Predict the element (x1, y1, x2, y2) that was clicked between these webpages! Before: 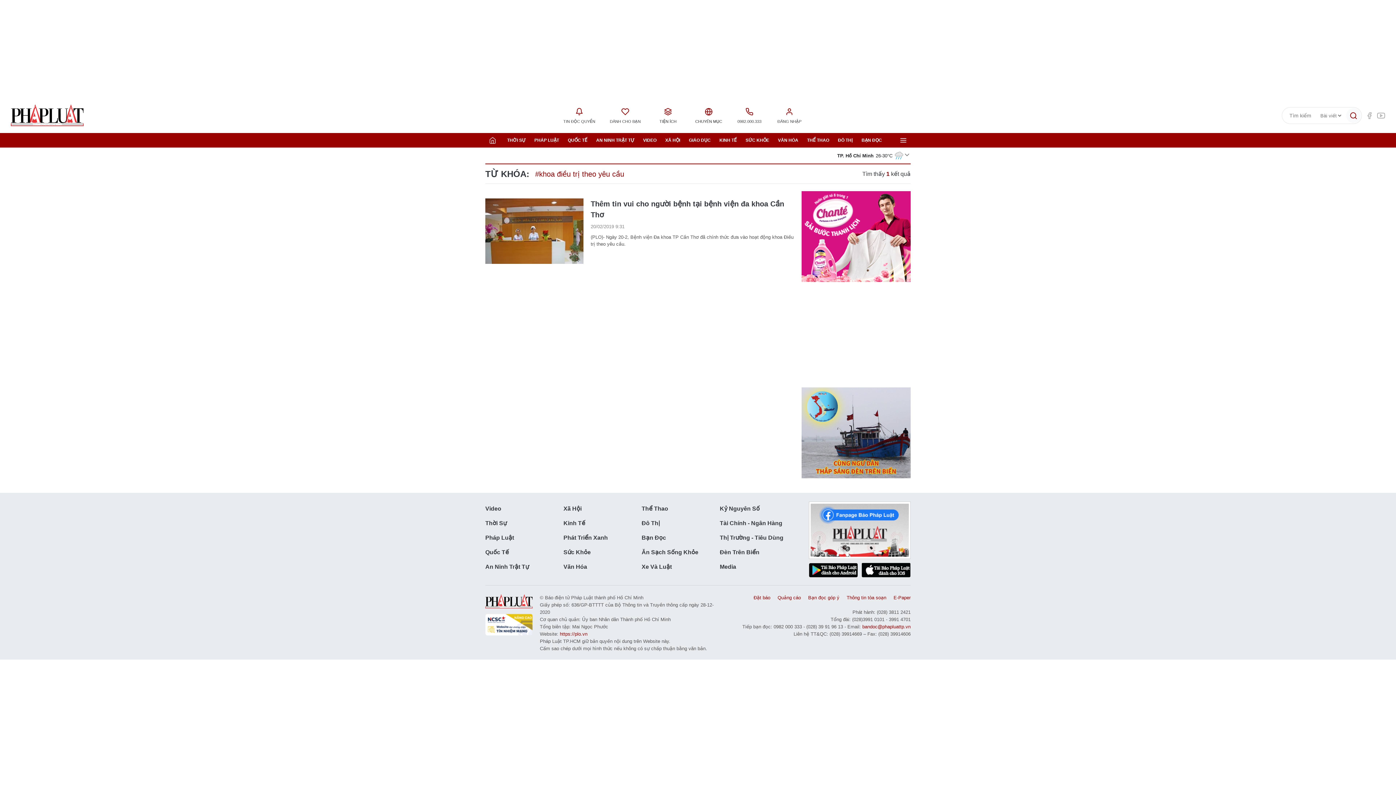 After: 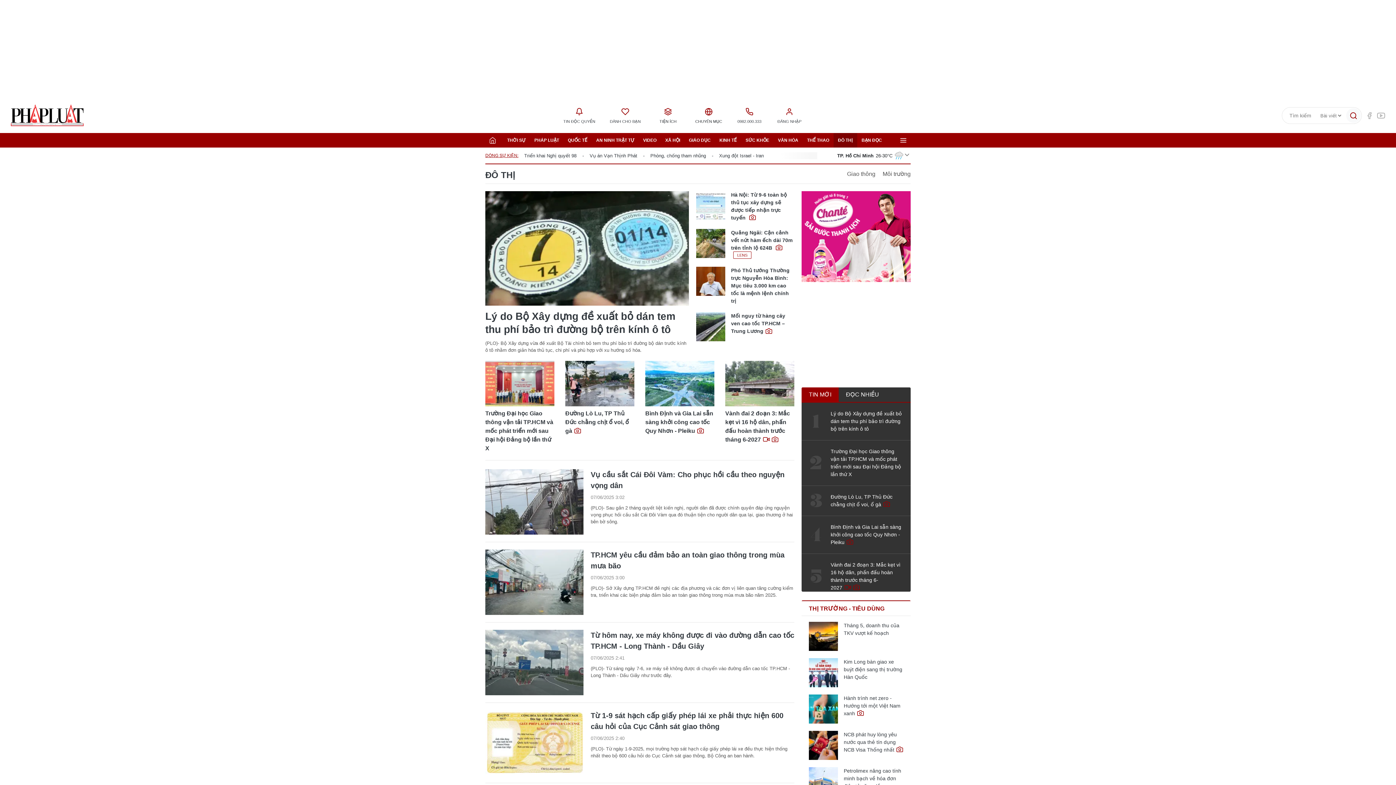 Action: label: Đô Thị bbox: (641, 516, 720, 530)